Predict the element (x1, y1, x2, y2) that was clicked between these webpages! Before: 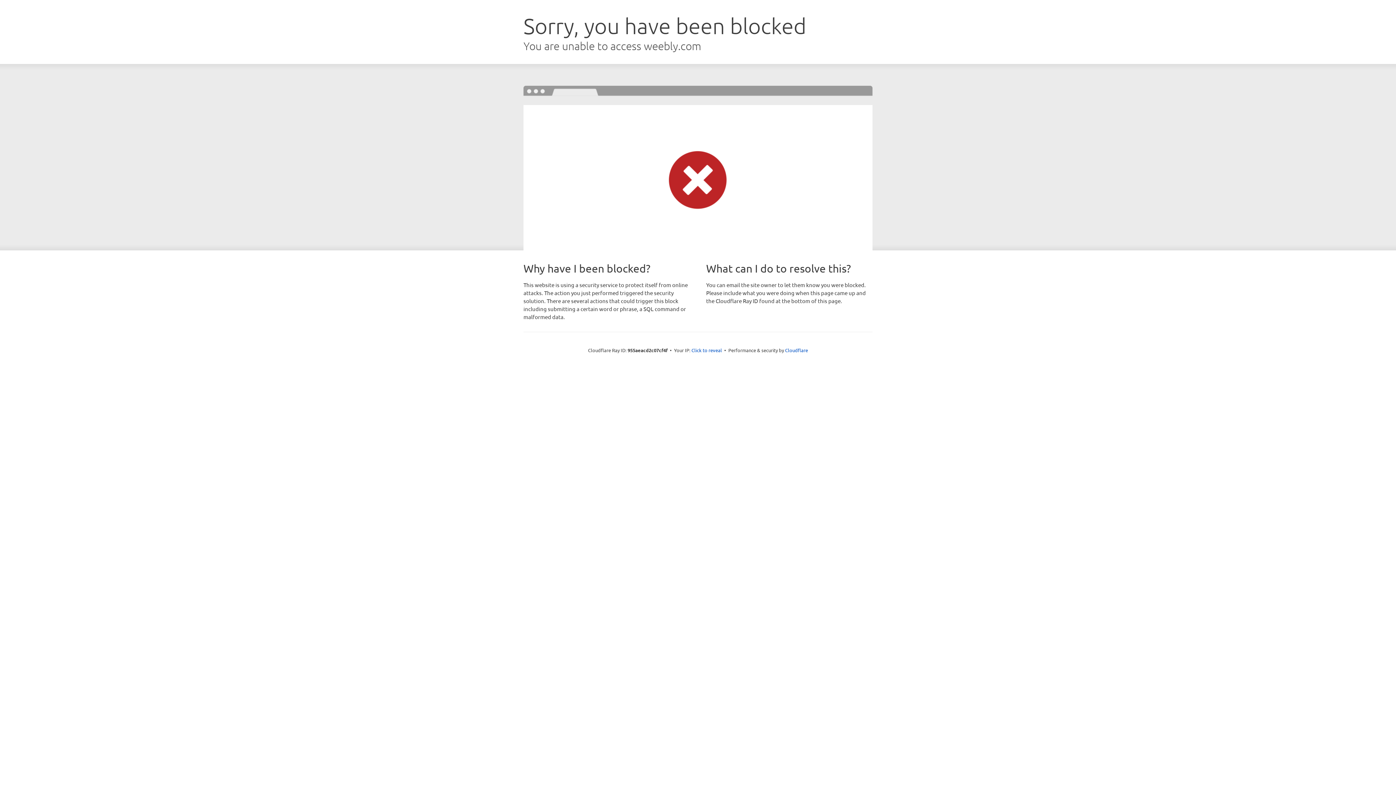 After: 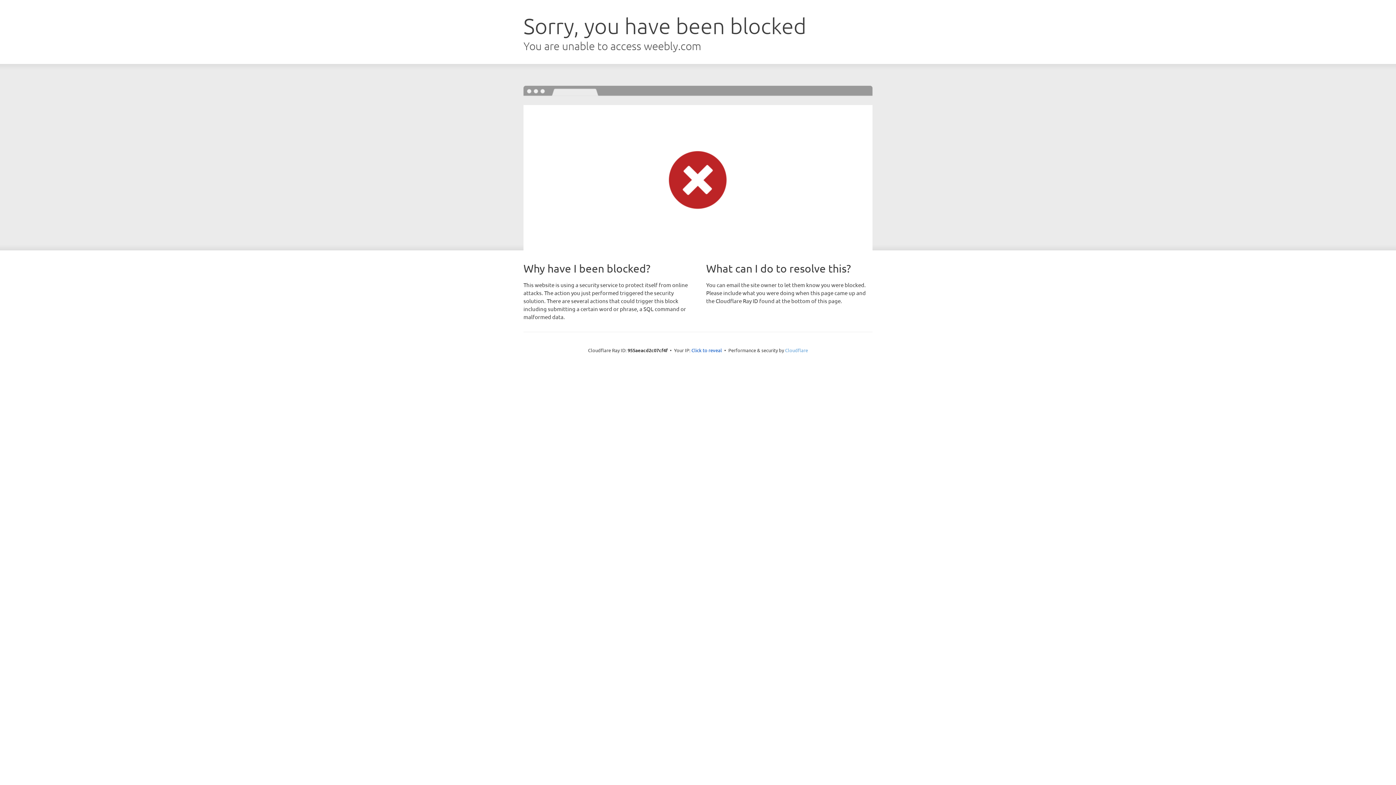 Action: label: Cloudflare bbox: (785, 347, 808, 353)